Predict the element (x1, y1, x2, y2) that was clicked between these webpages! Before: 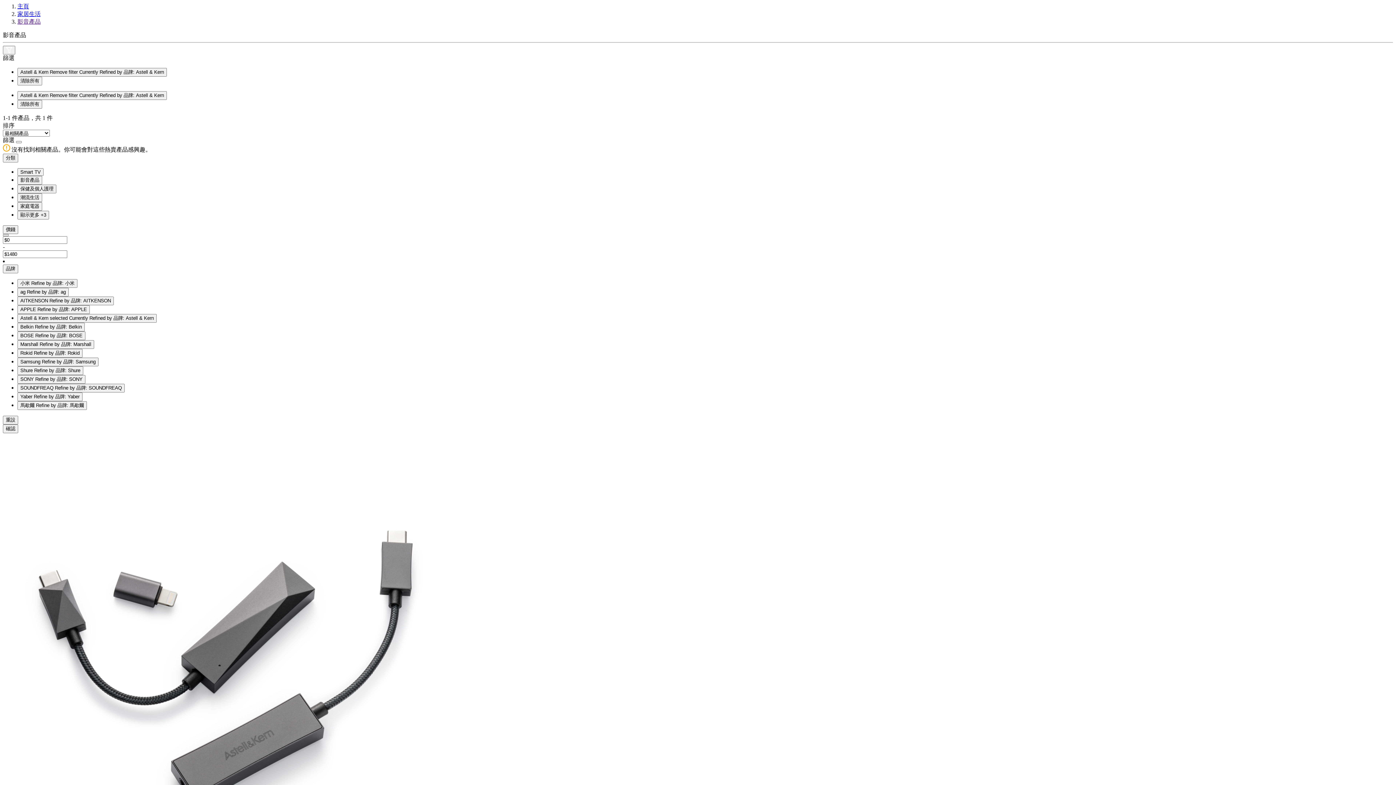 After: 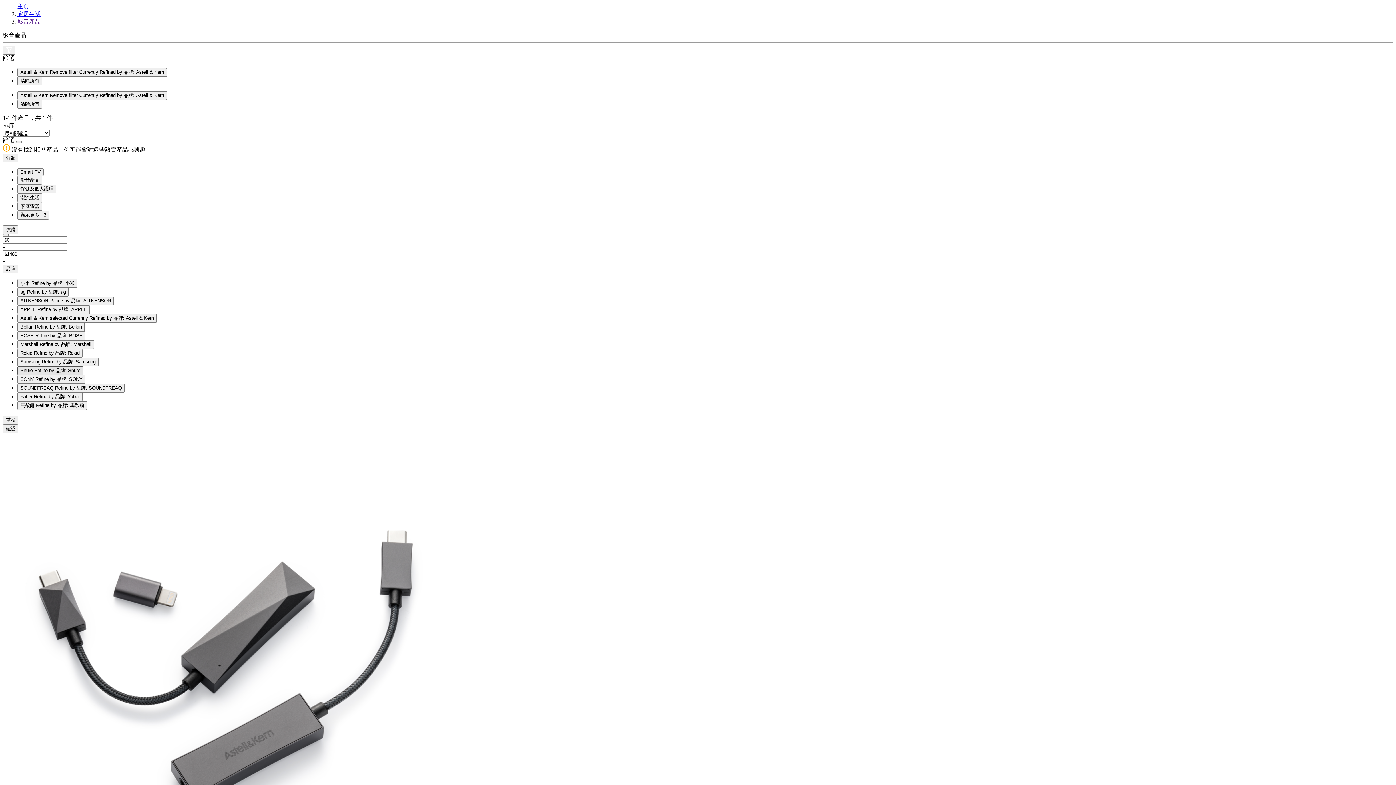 Action: bbox: (17, 366, 83, 375) label: Shure Refine by 品牌: Shure